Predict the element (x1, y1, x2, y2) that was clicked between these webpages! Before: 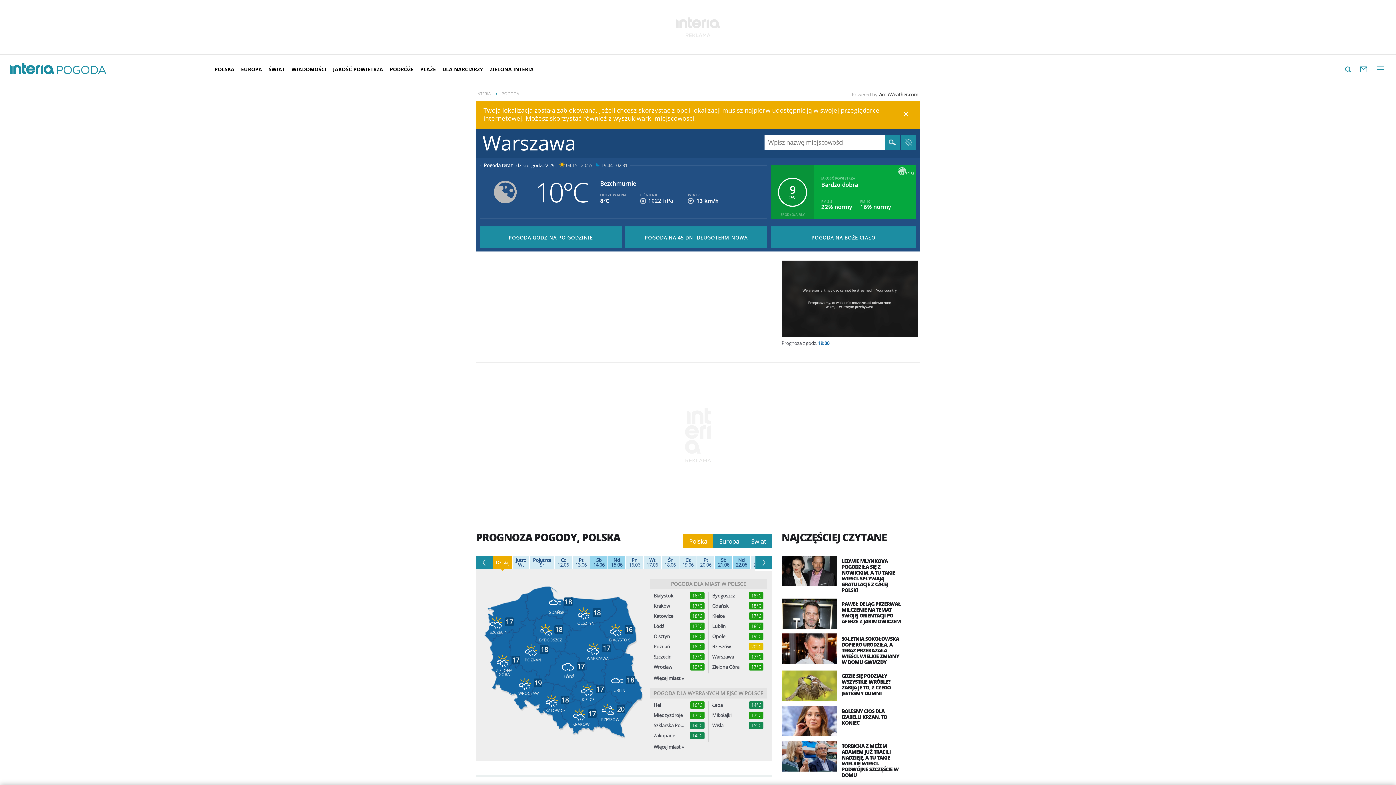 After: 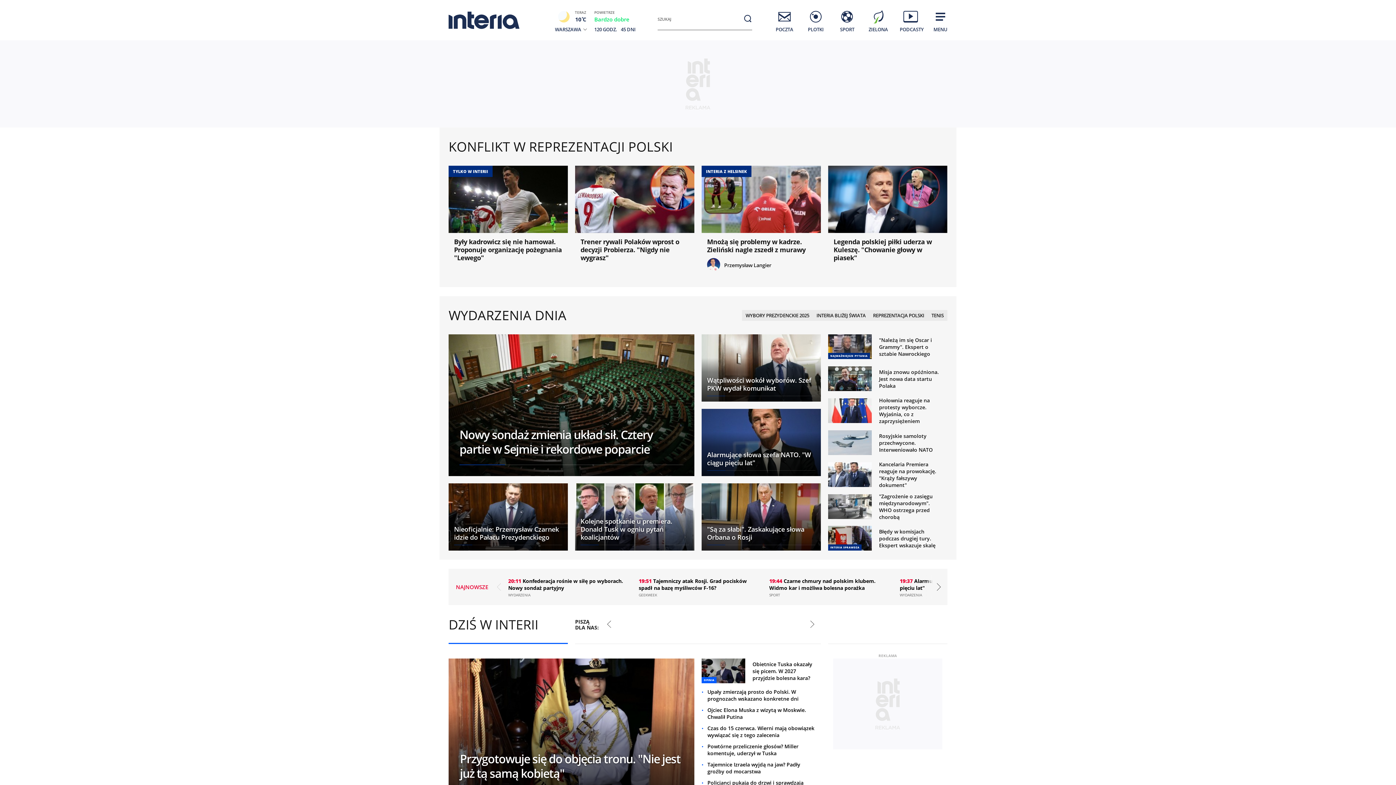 Action: label: INTERIA bbox: (476, 89, 490, 98)